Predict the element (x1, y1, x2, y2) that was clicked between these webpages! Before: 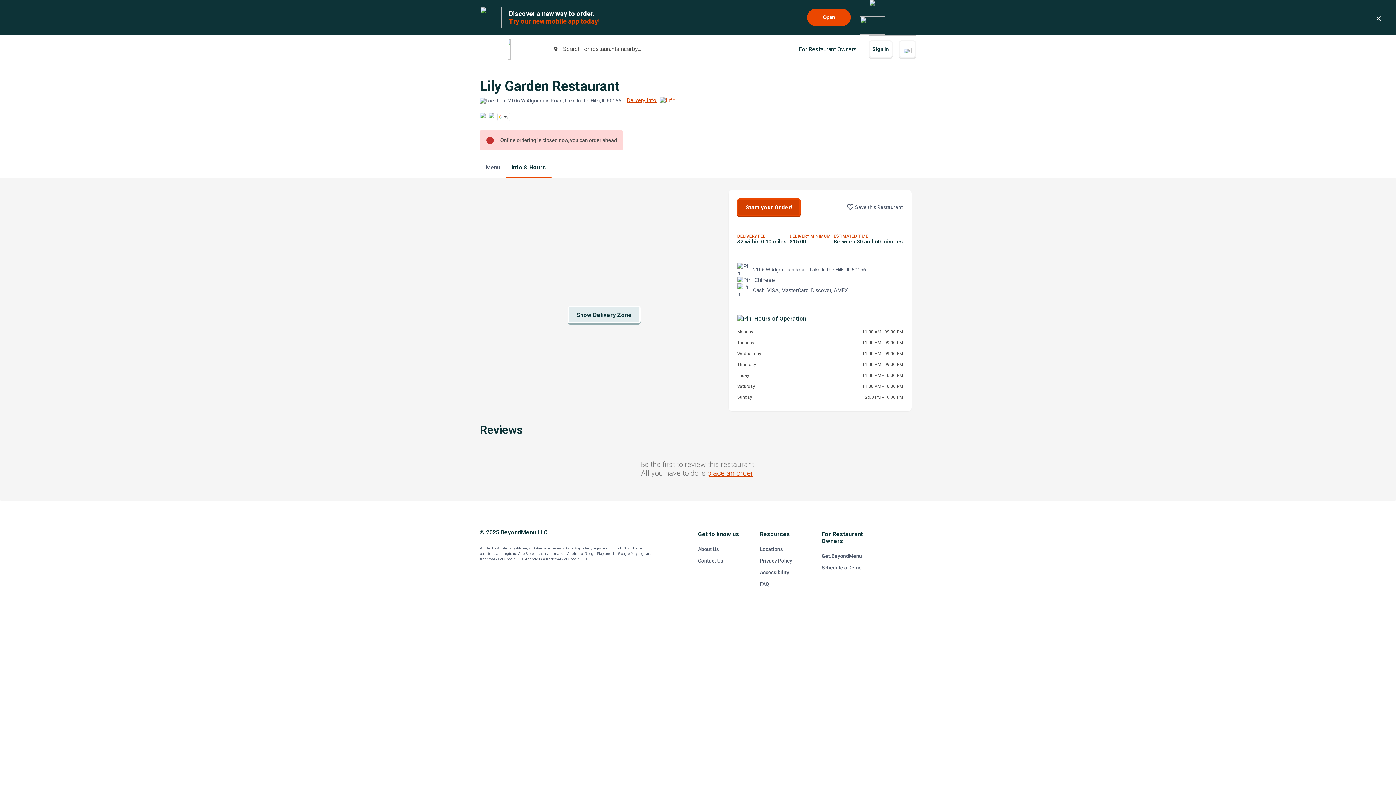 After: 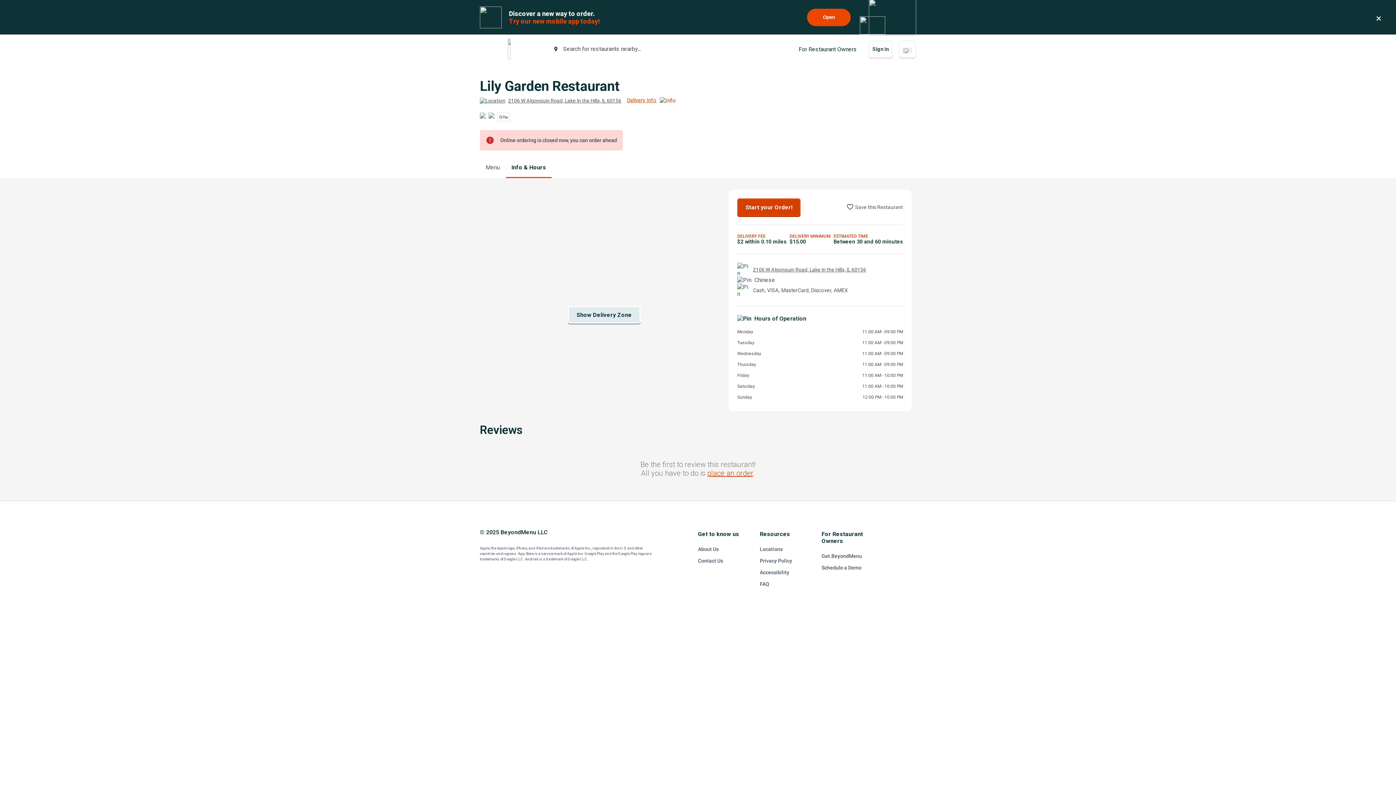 Action: label: Info & Hours, selected. bbox: (505, 156, 552, 178)